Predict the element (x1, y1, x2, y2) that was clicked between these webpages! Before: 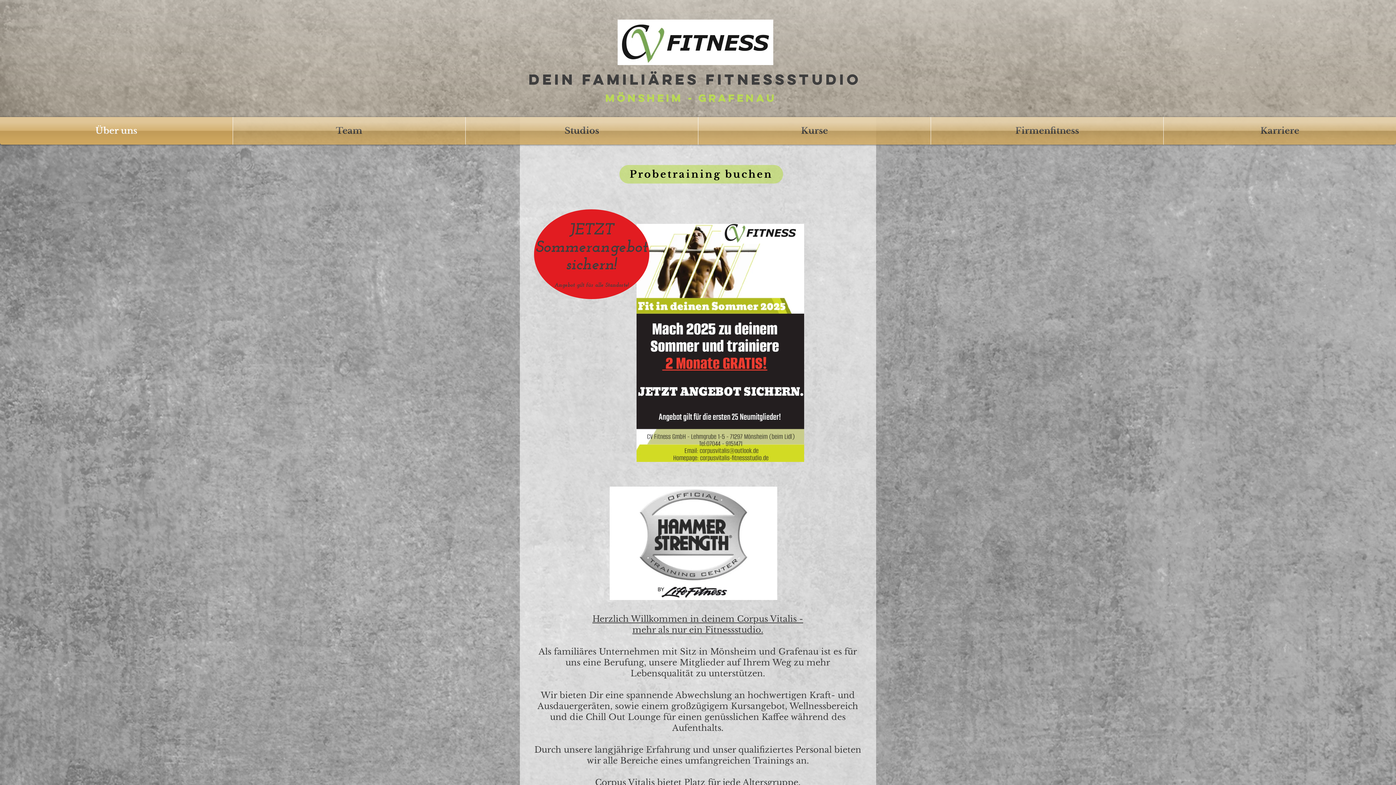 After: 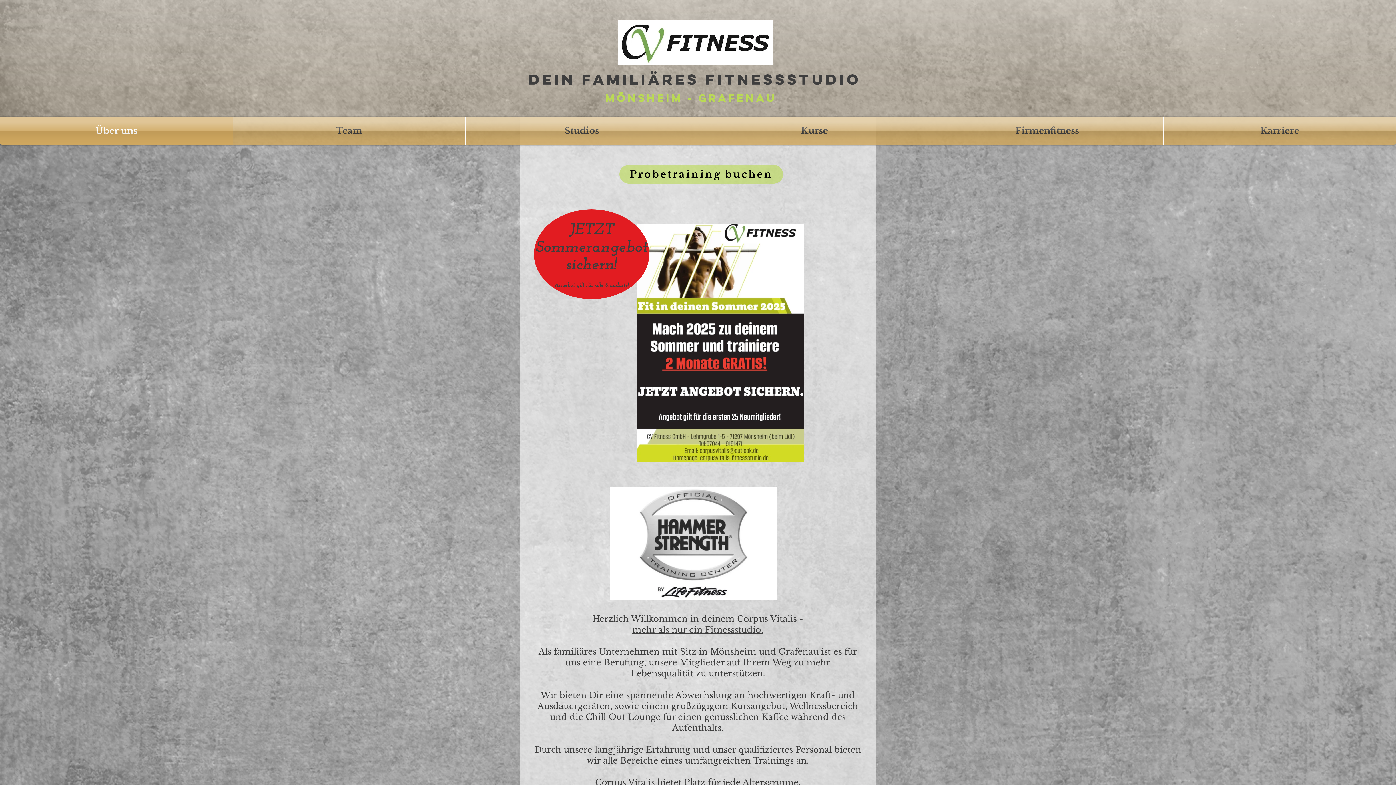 Action: label: Über uns bbox: (0, 117, 232, 144)